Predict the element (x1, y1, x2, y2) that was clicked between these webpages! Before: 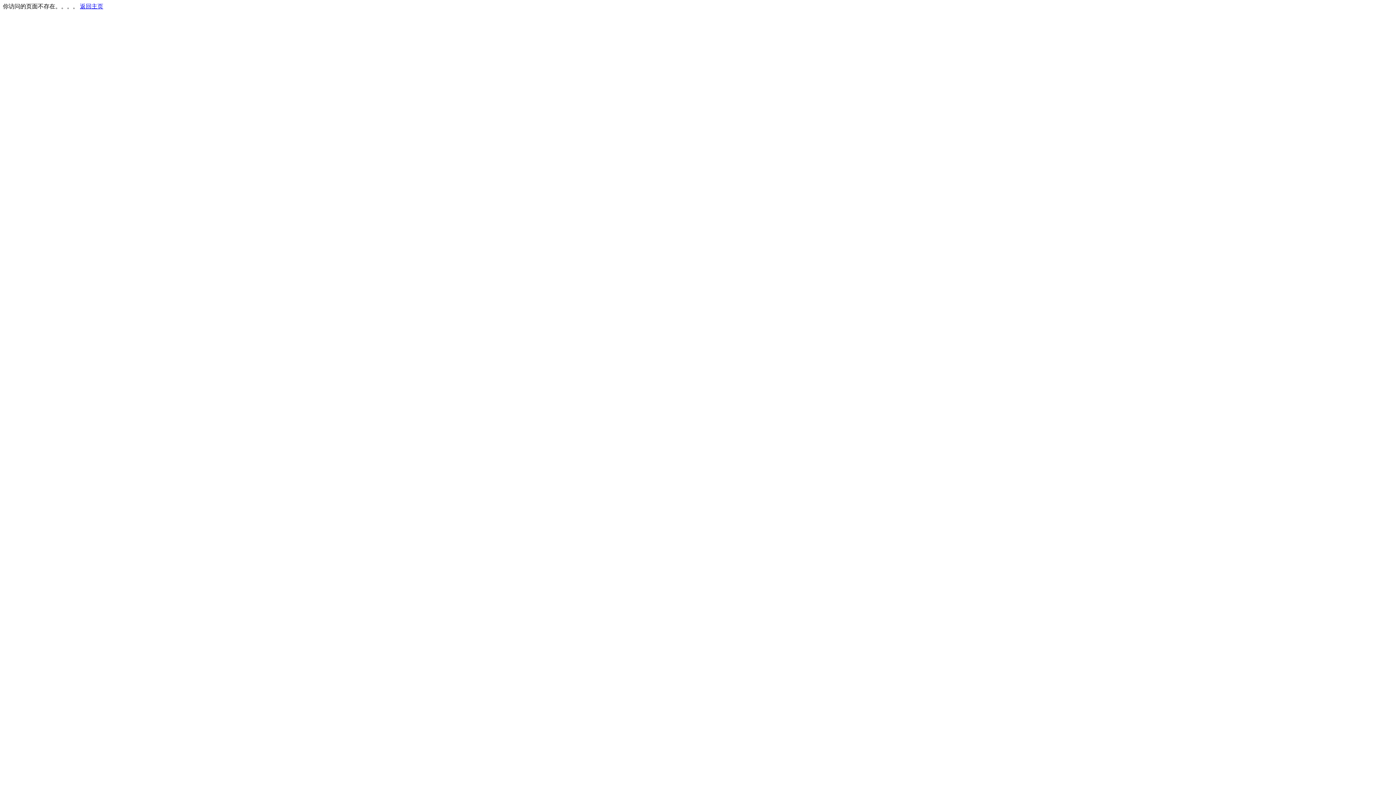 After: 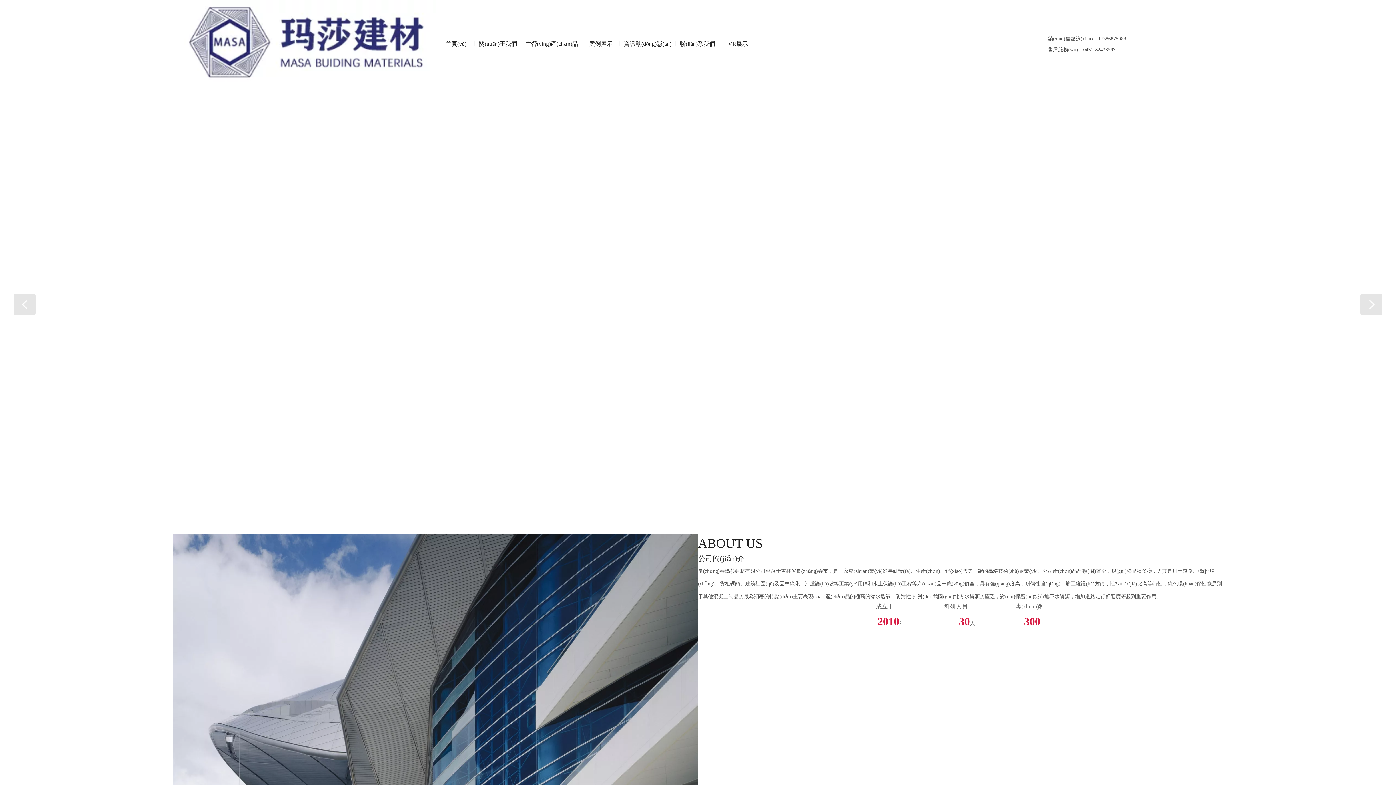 Action: label: 返回主页 bbox: (80, 3, 103, 9)